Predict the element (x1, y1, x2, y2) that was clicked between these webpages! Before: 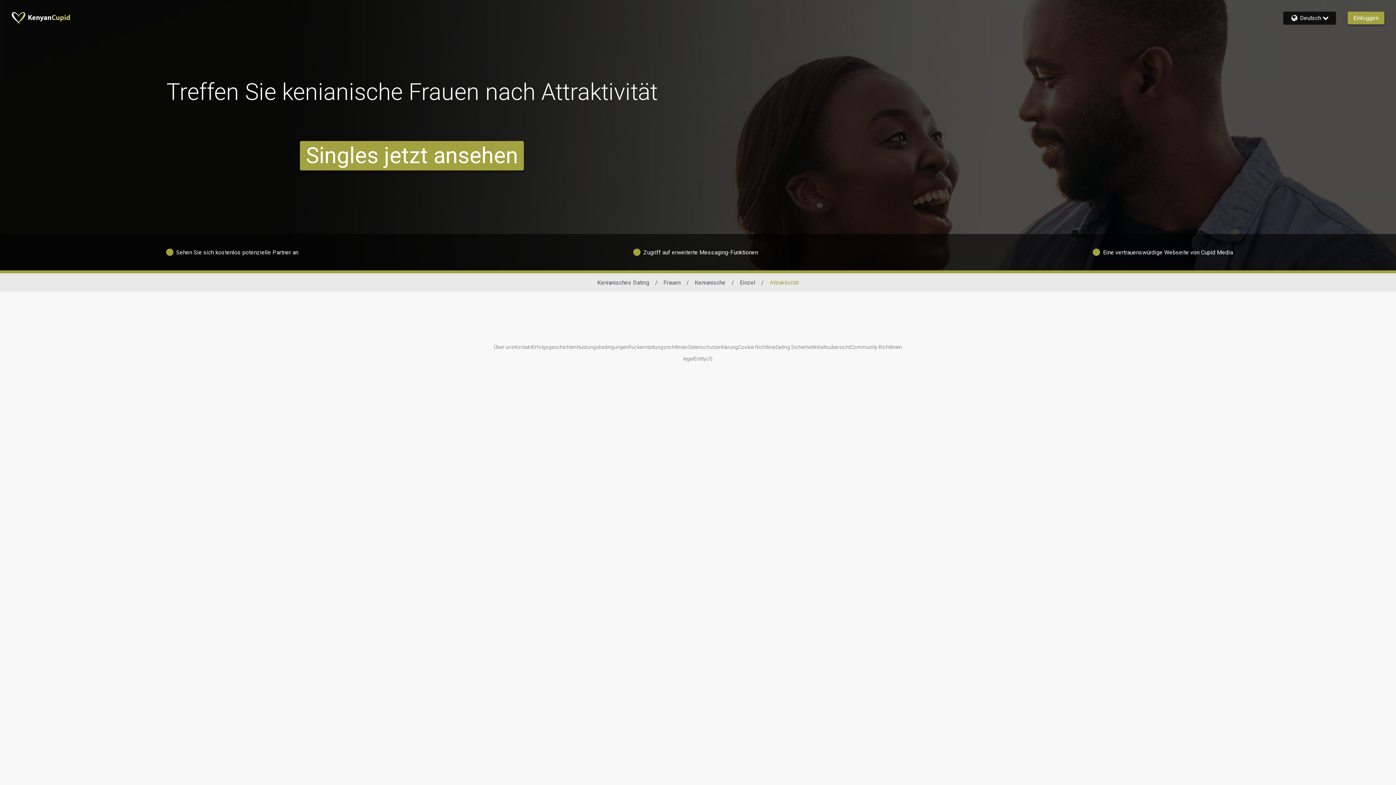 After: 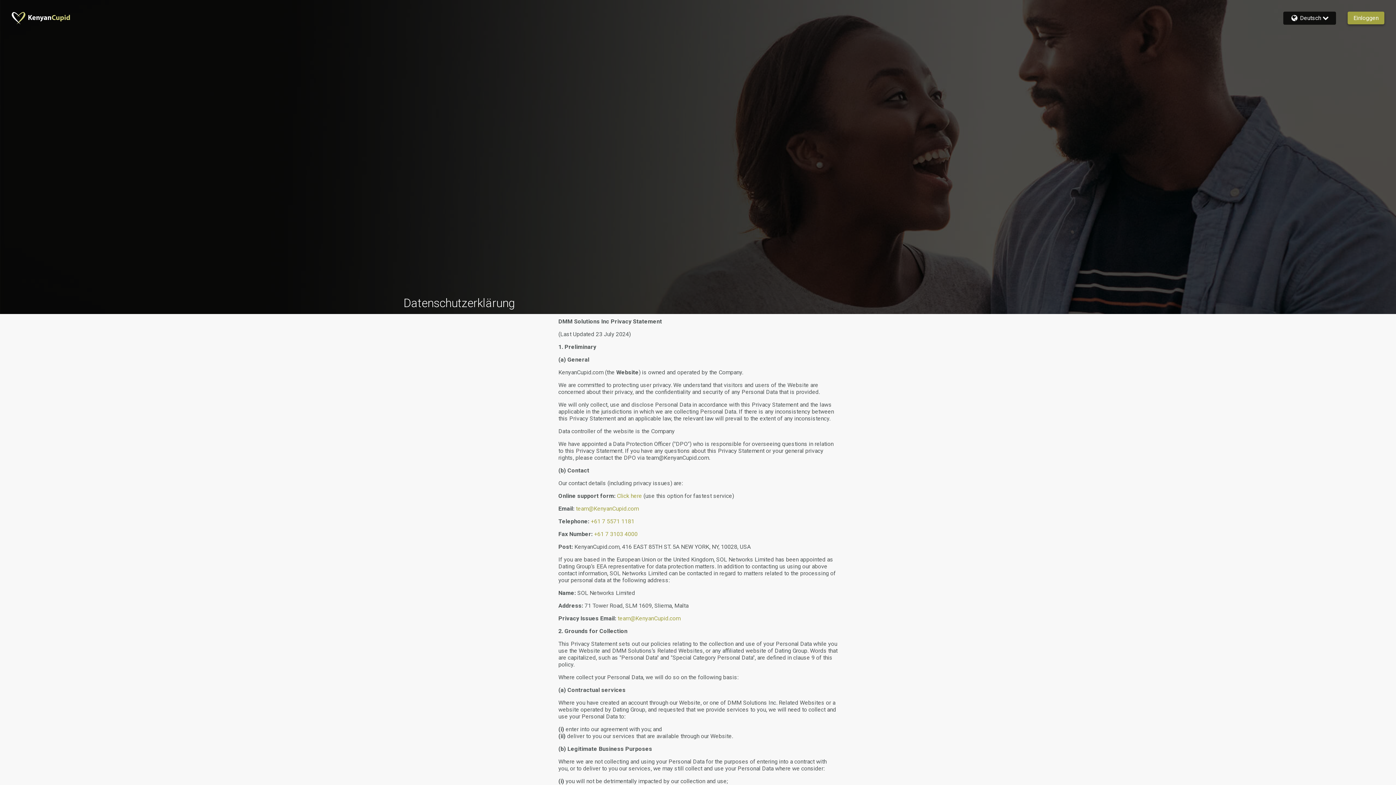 Action: label: Datenschutzerklärung bbox: (688, 344, 738, 350)